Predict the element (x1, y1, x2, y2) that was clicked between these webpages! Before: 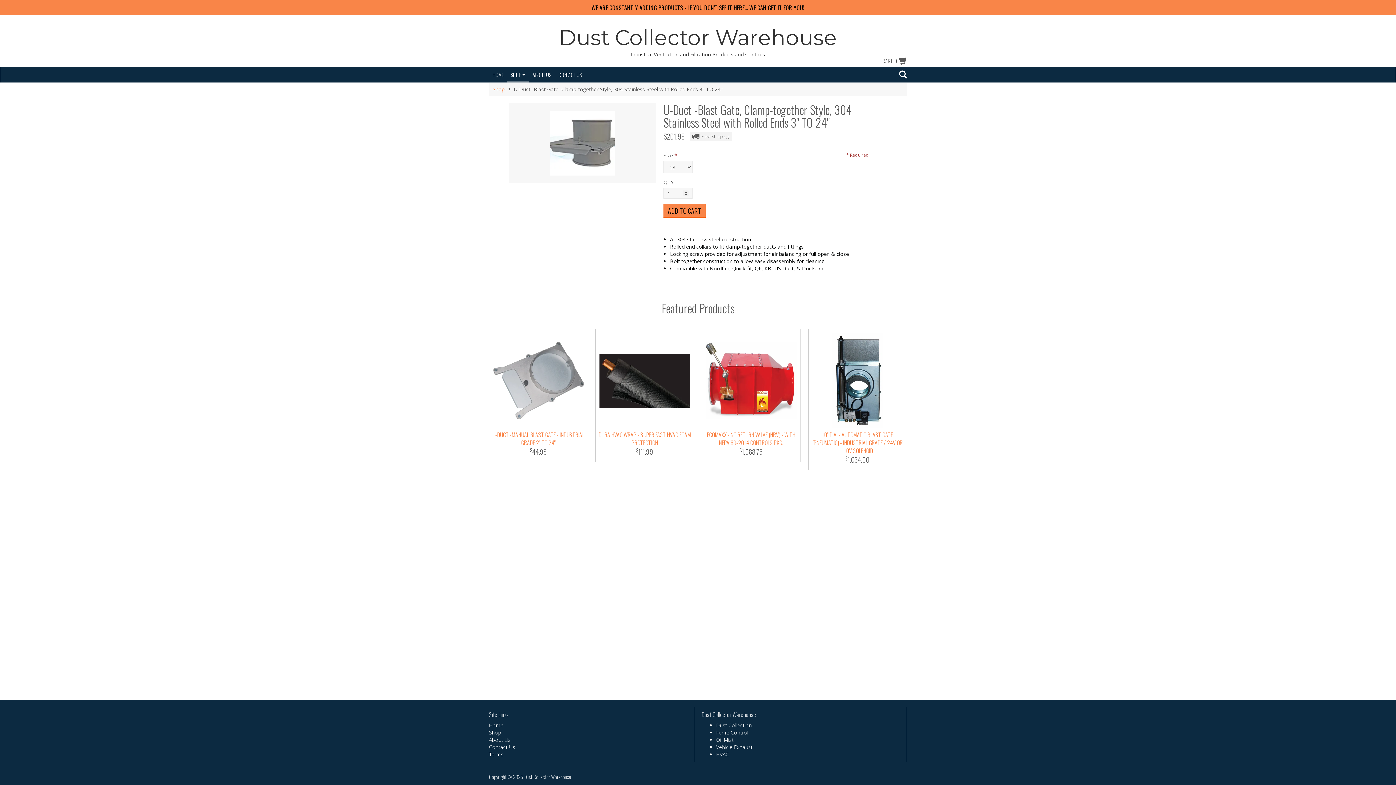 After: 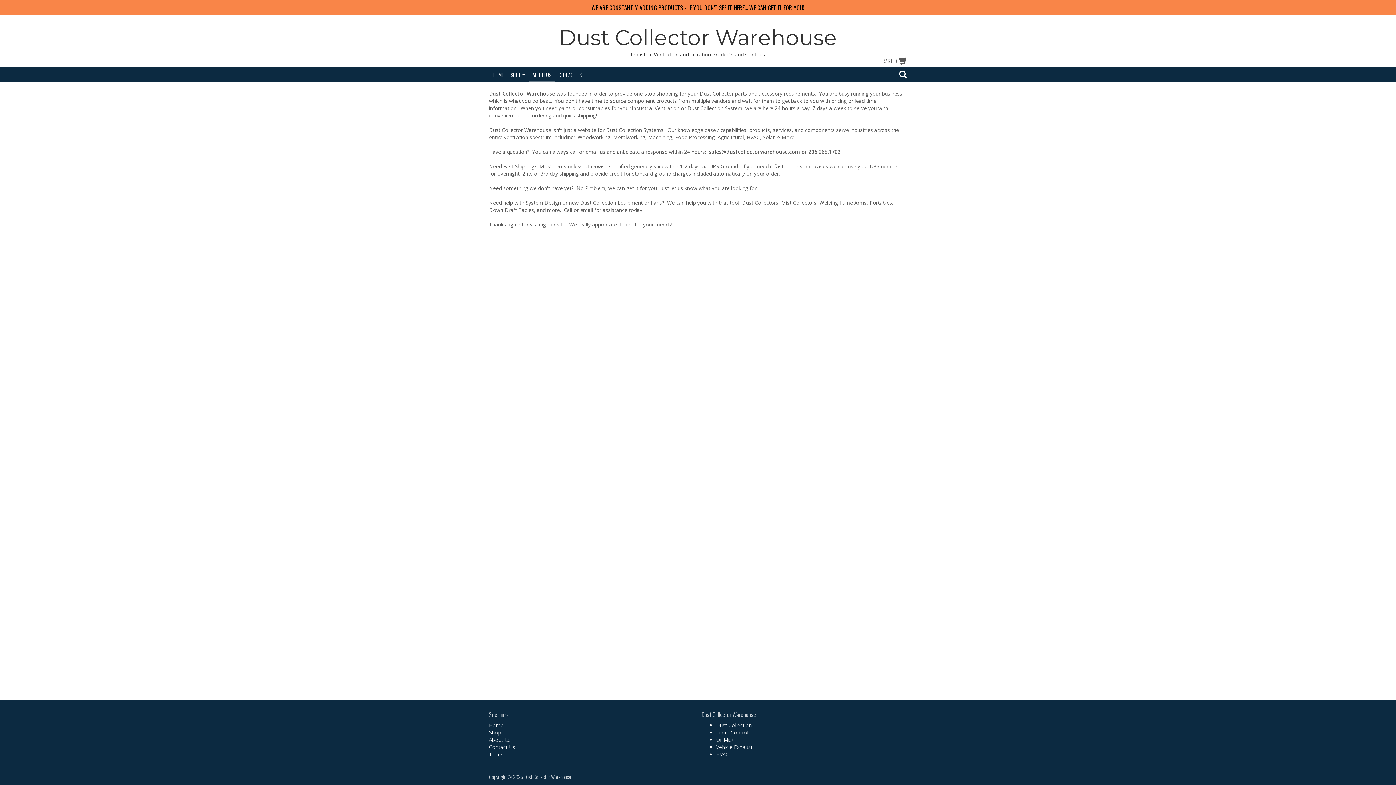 Action: bbox: (489, 736, 510, 743) label: About Us